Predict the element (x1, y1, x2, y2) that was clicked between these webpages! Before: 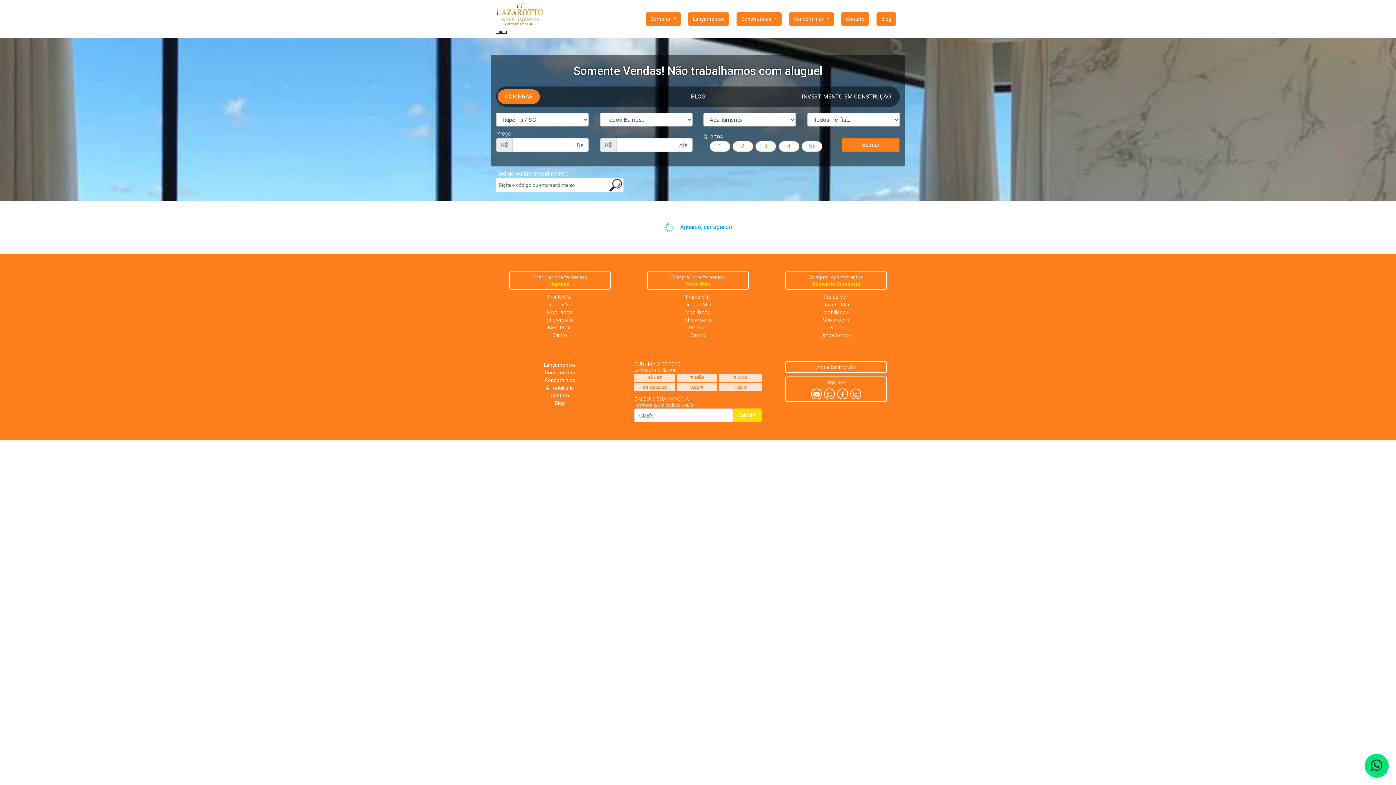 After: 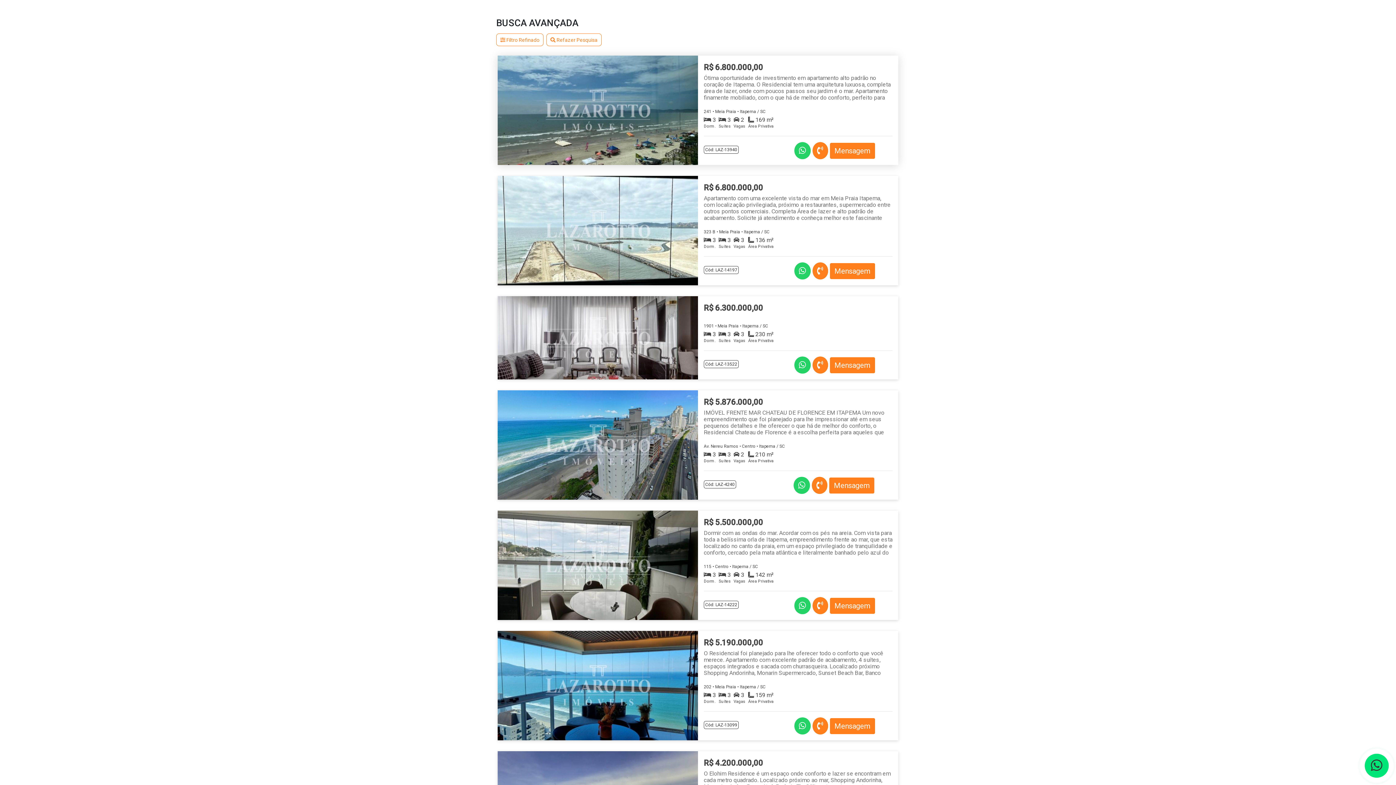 Action: label: 3 bbox: (756, 141, 776, 150)